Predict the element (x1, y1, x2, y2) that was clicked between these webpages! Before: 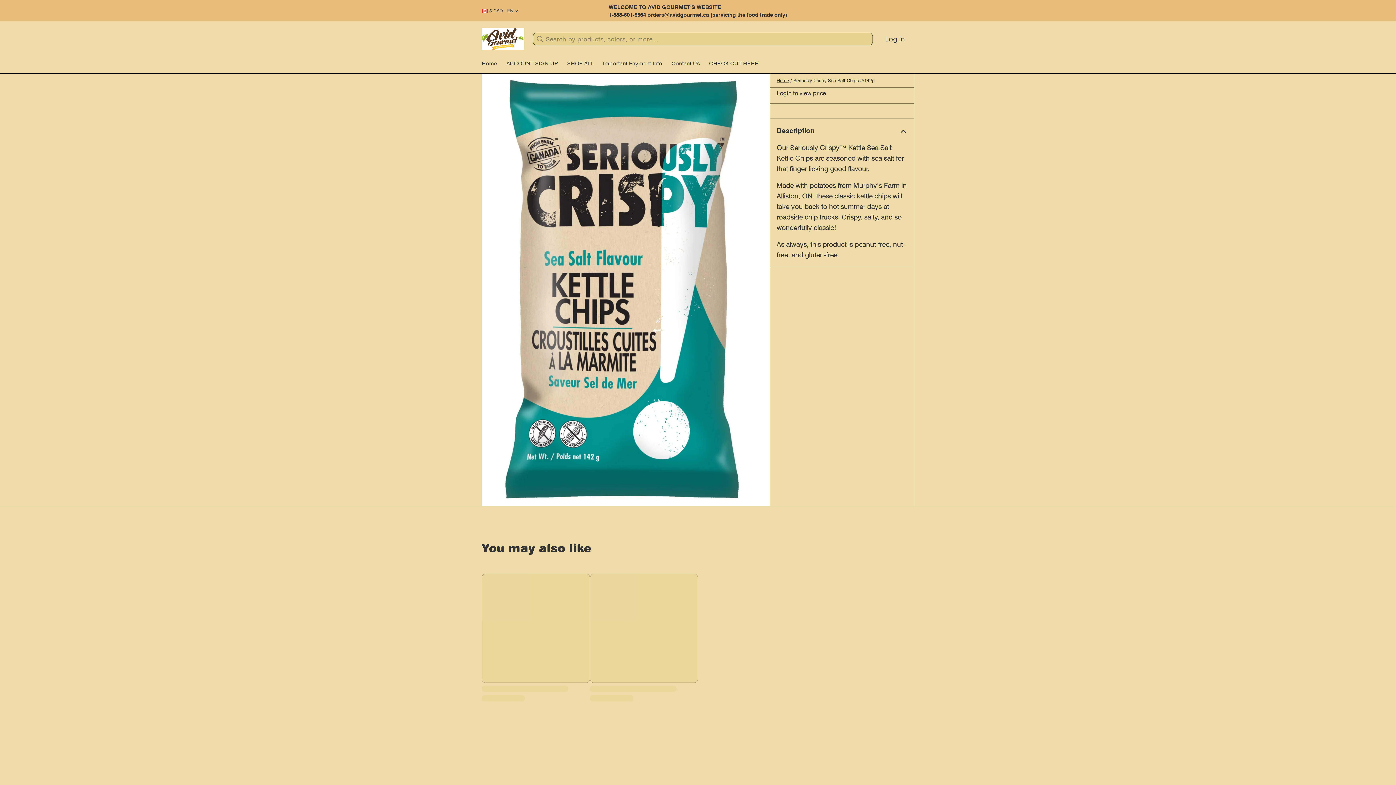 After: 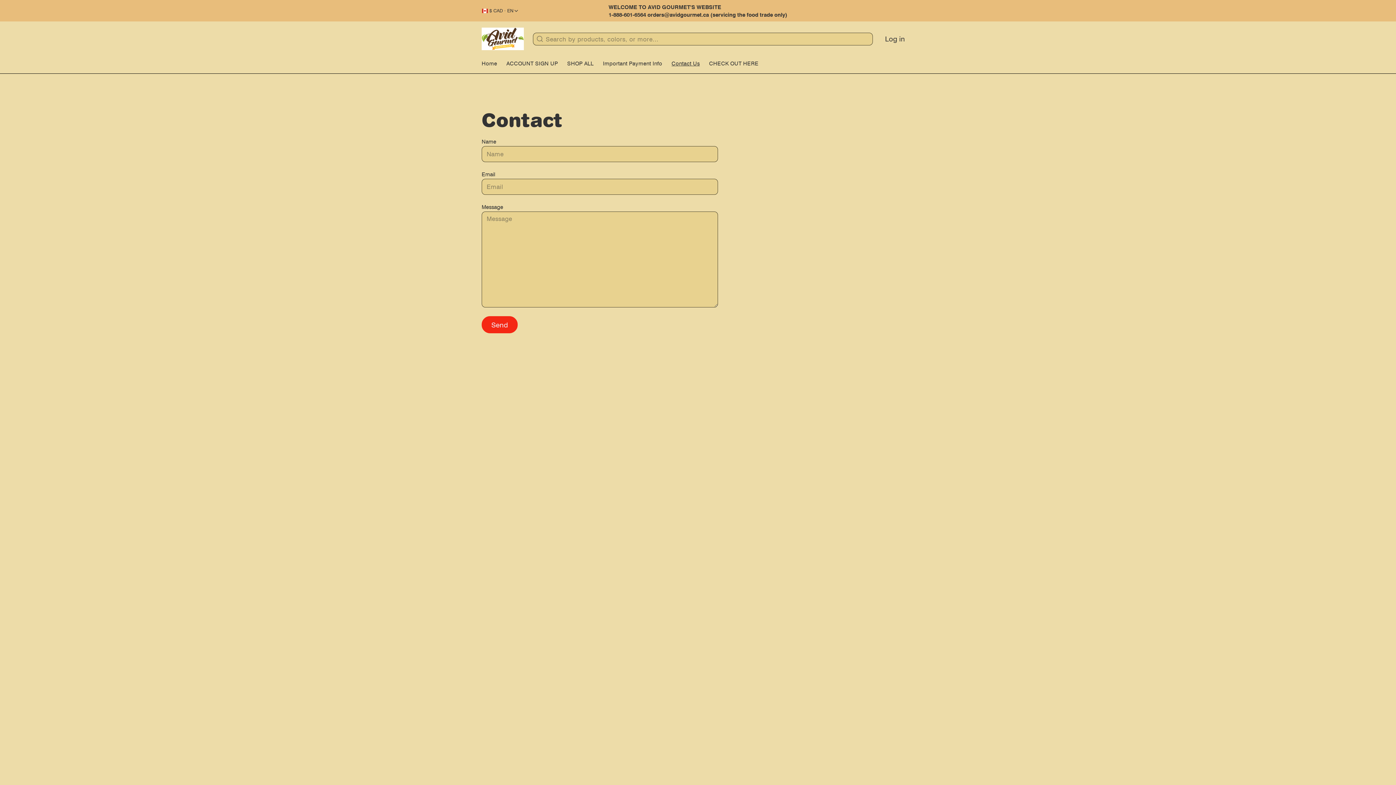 Action: label: Contact Us bbox: (671, 56, 706, 73)